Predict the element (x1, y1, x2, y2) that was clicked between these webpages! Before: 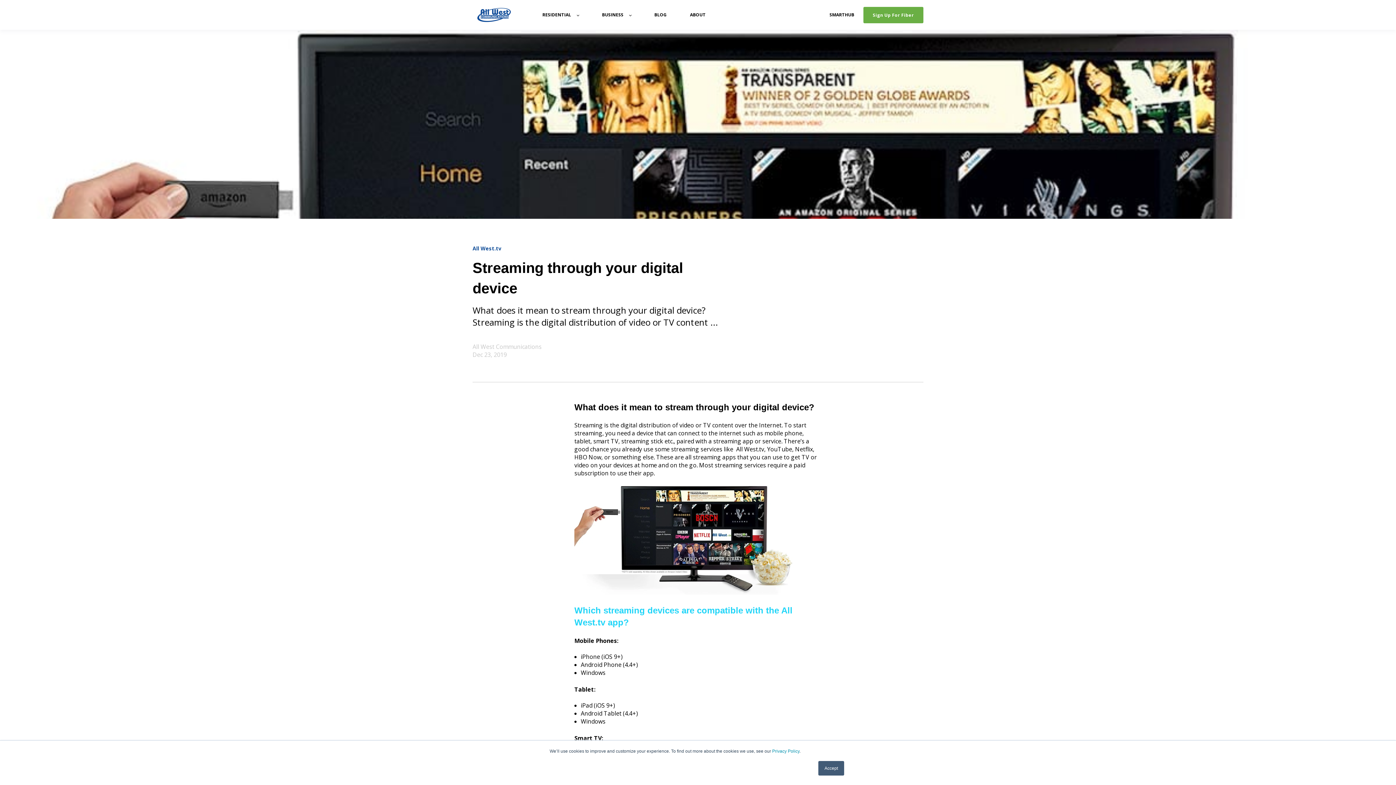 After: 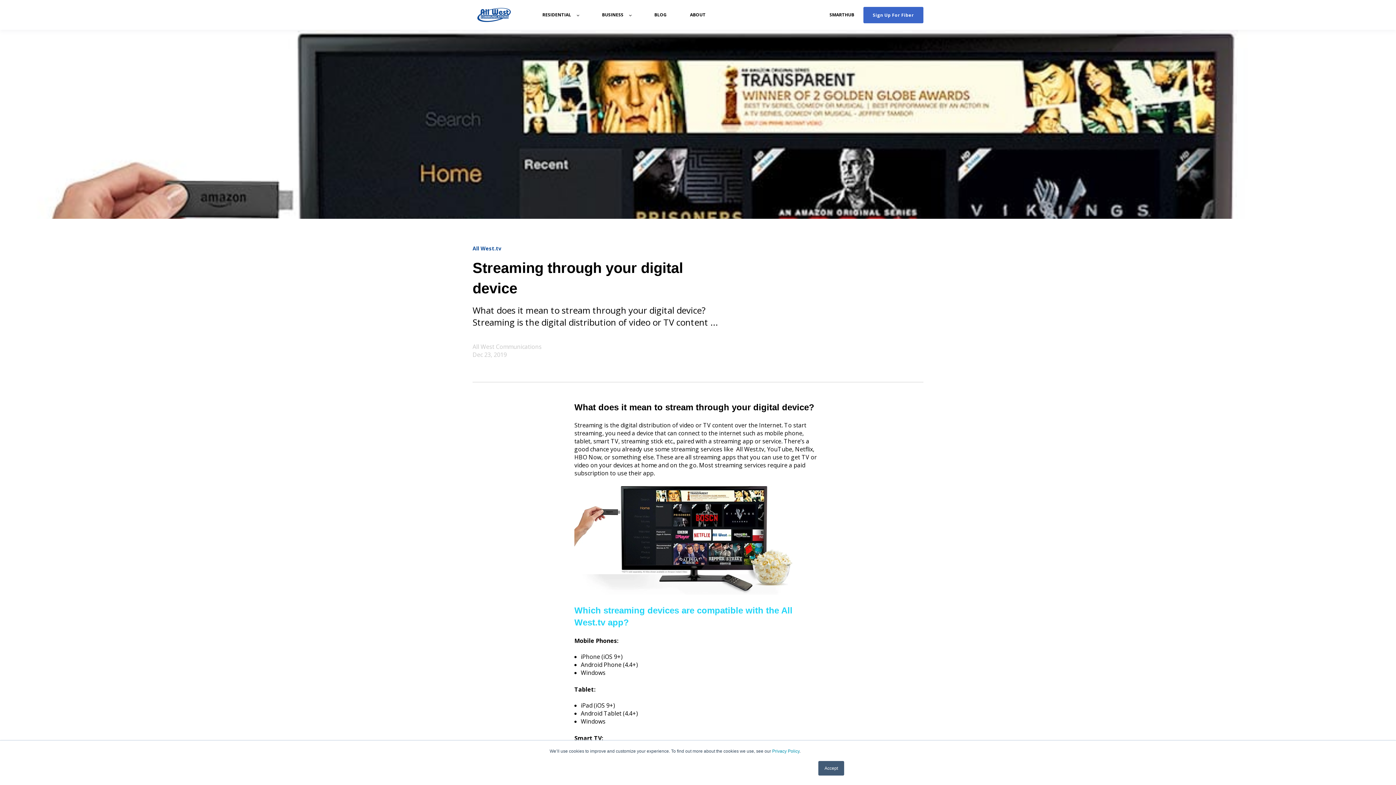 Action: label: Sign Up For Fiber bbox: (863, 6, 923, 23)